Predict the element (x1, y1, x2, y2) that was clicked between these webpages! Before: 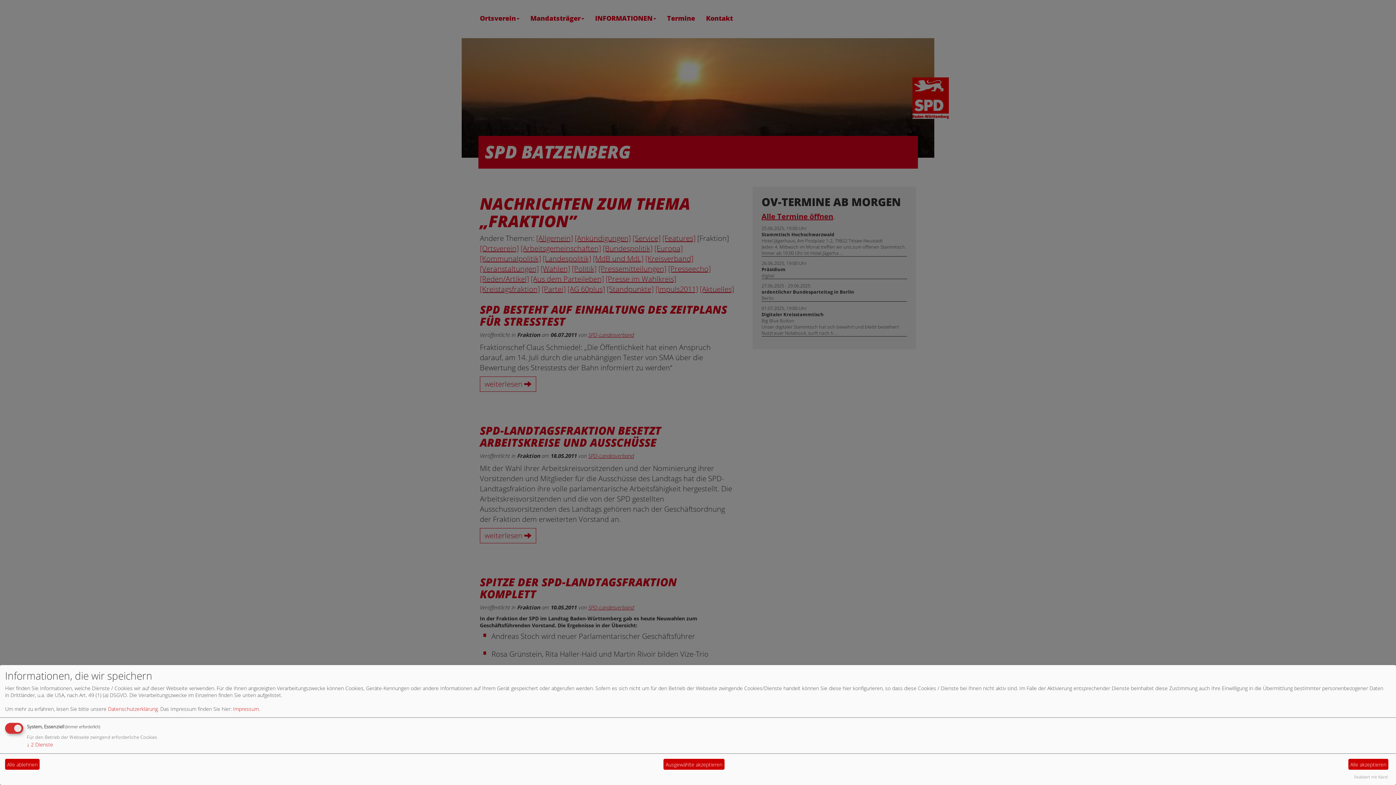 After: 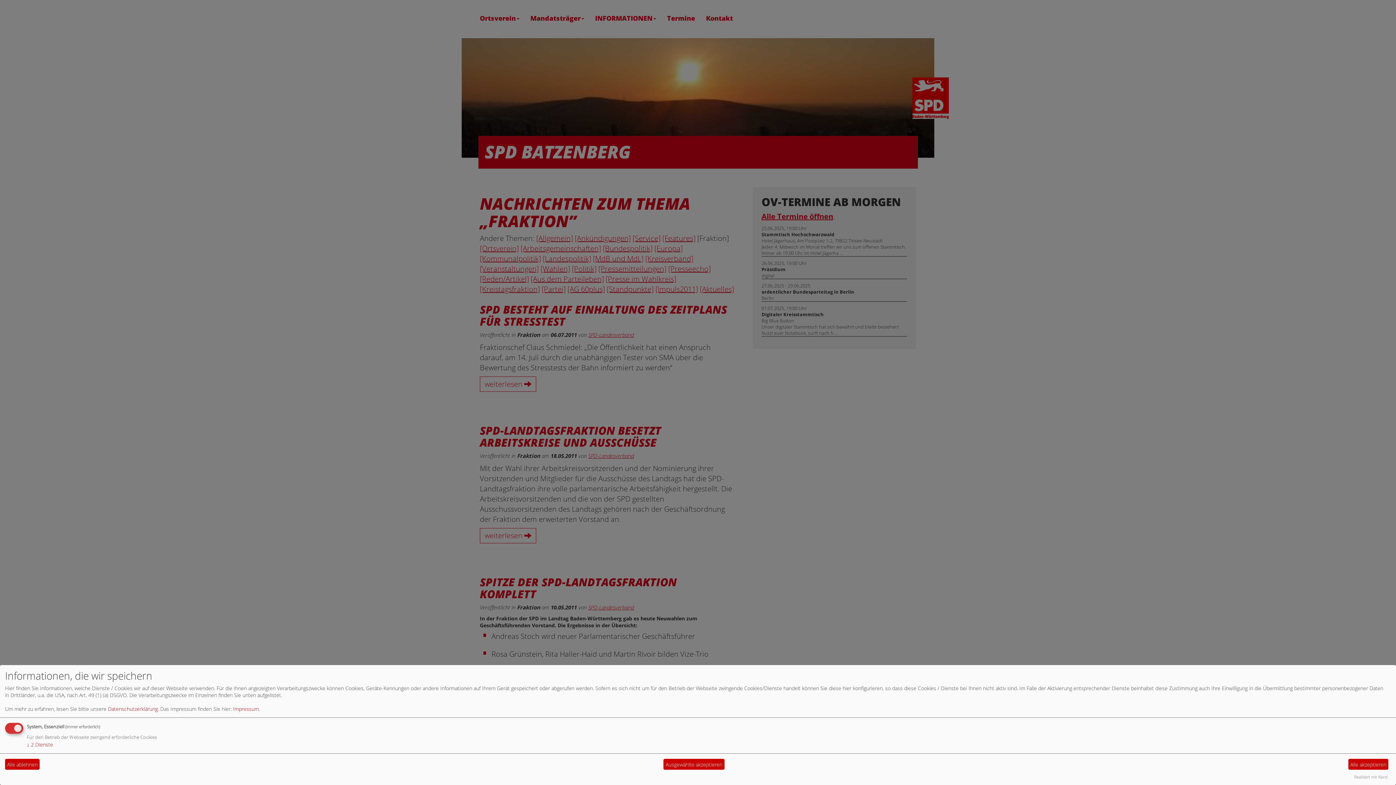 Action: label: Realisiert mit Klaro! bbox: (1354, 774, 1388, 780)